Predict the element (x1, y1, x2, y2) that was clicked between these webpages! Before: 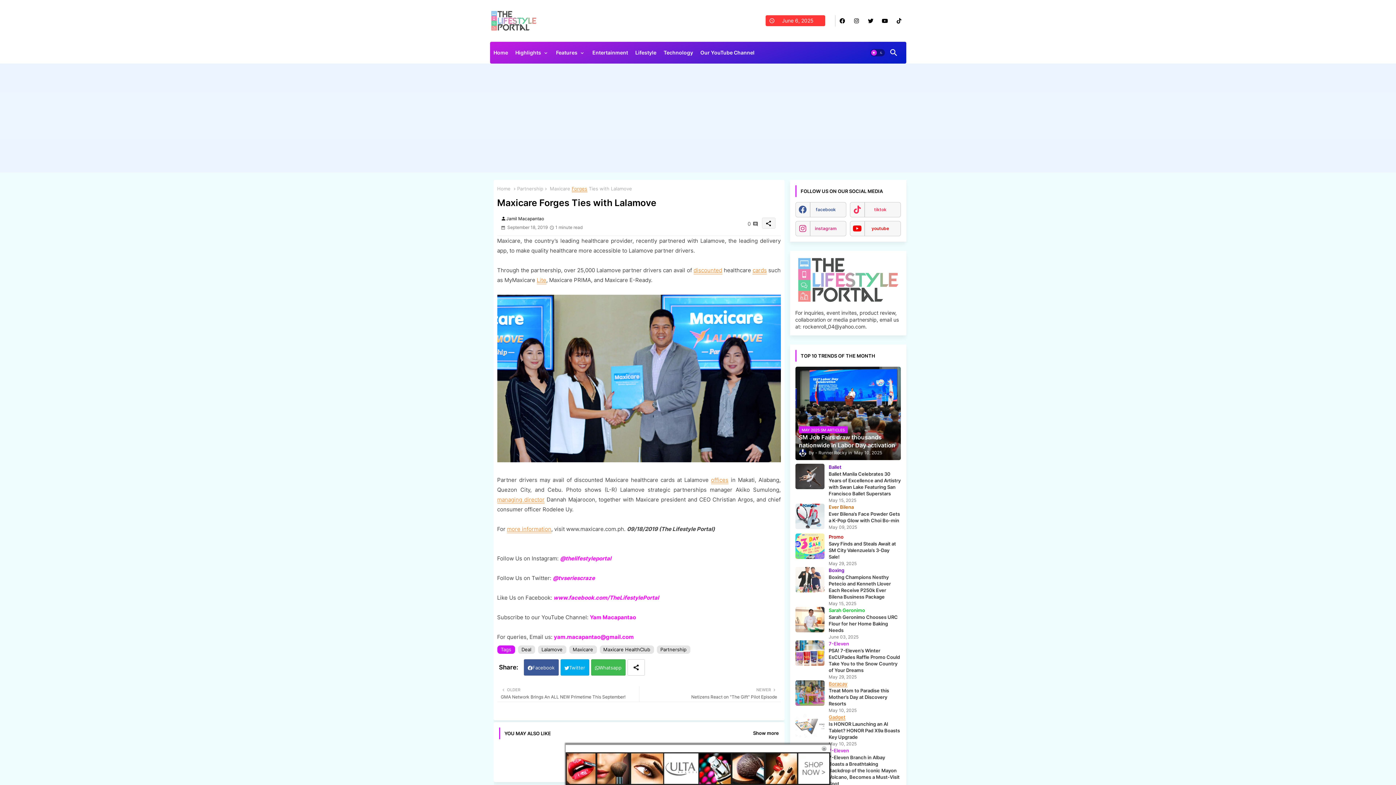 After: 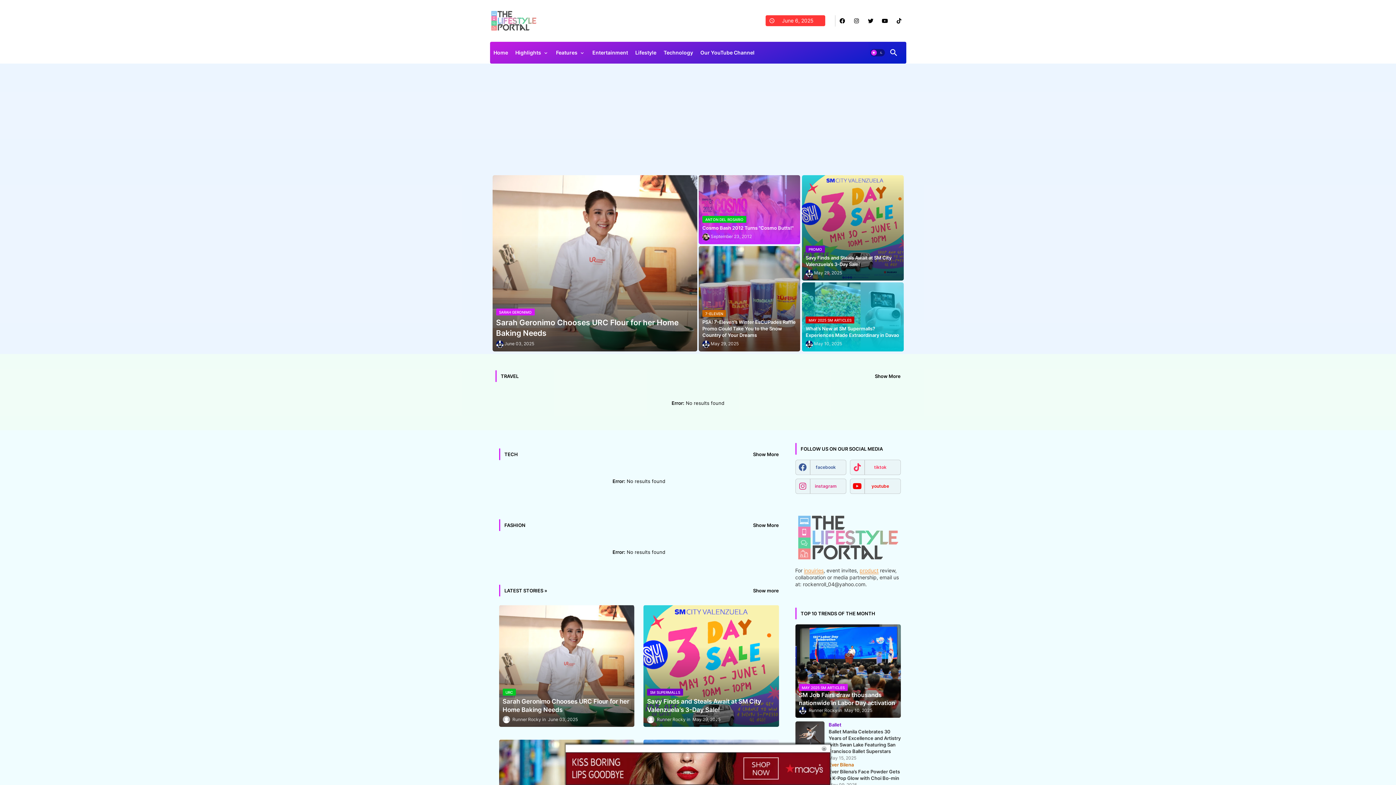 Action: bbox: (490, 41, 511, 63) label: Home